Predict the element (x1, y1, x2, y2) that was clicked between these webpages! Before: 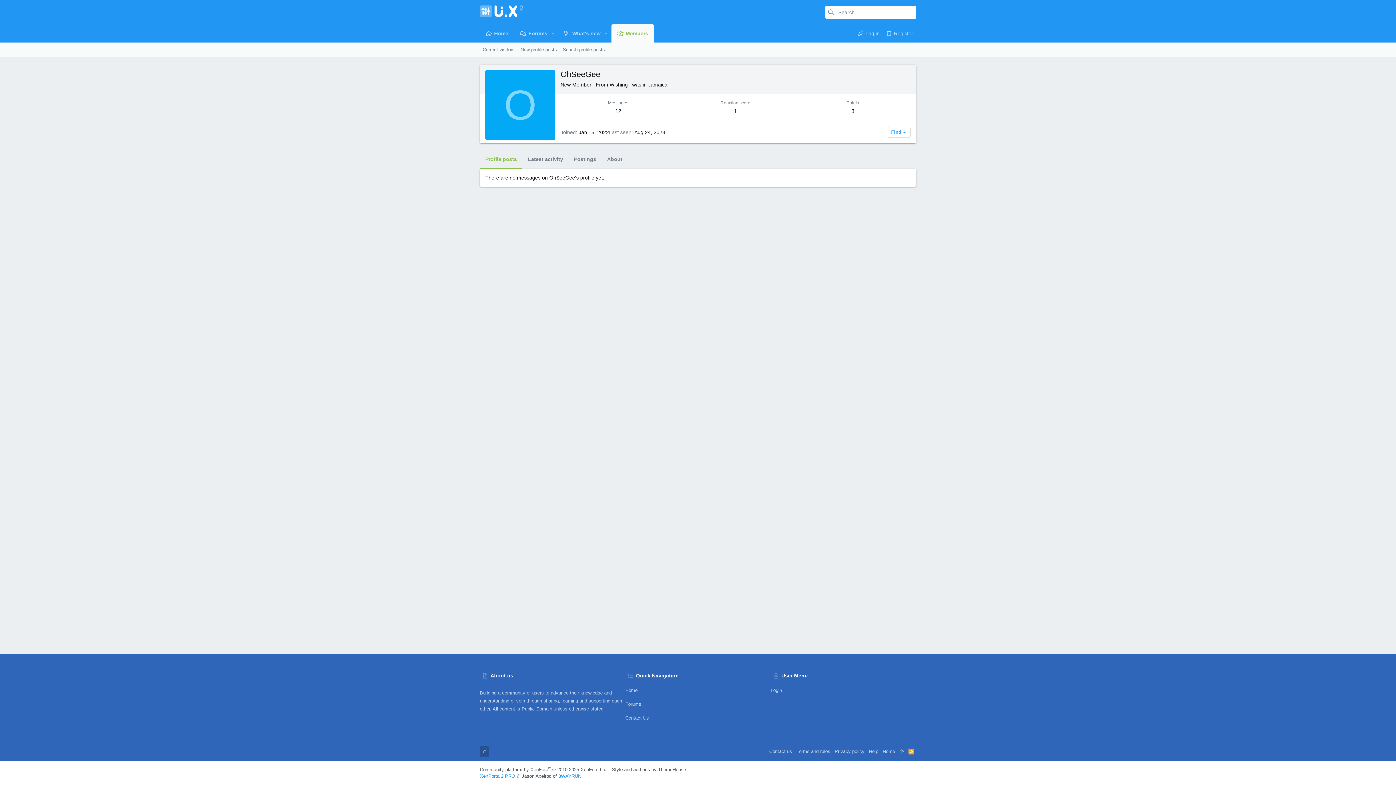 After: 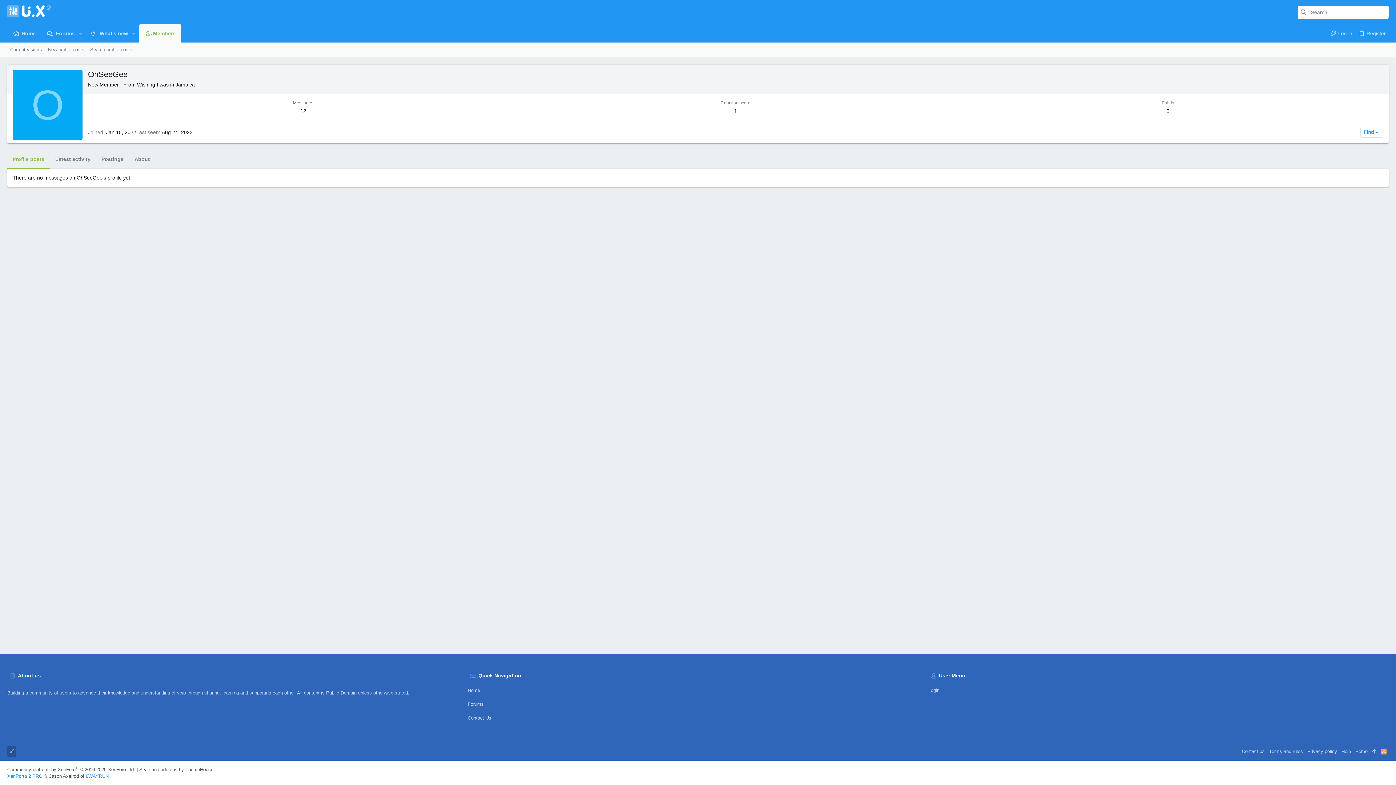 Action: bbox: (480, 746, 489, 757)